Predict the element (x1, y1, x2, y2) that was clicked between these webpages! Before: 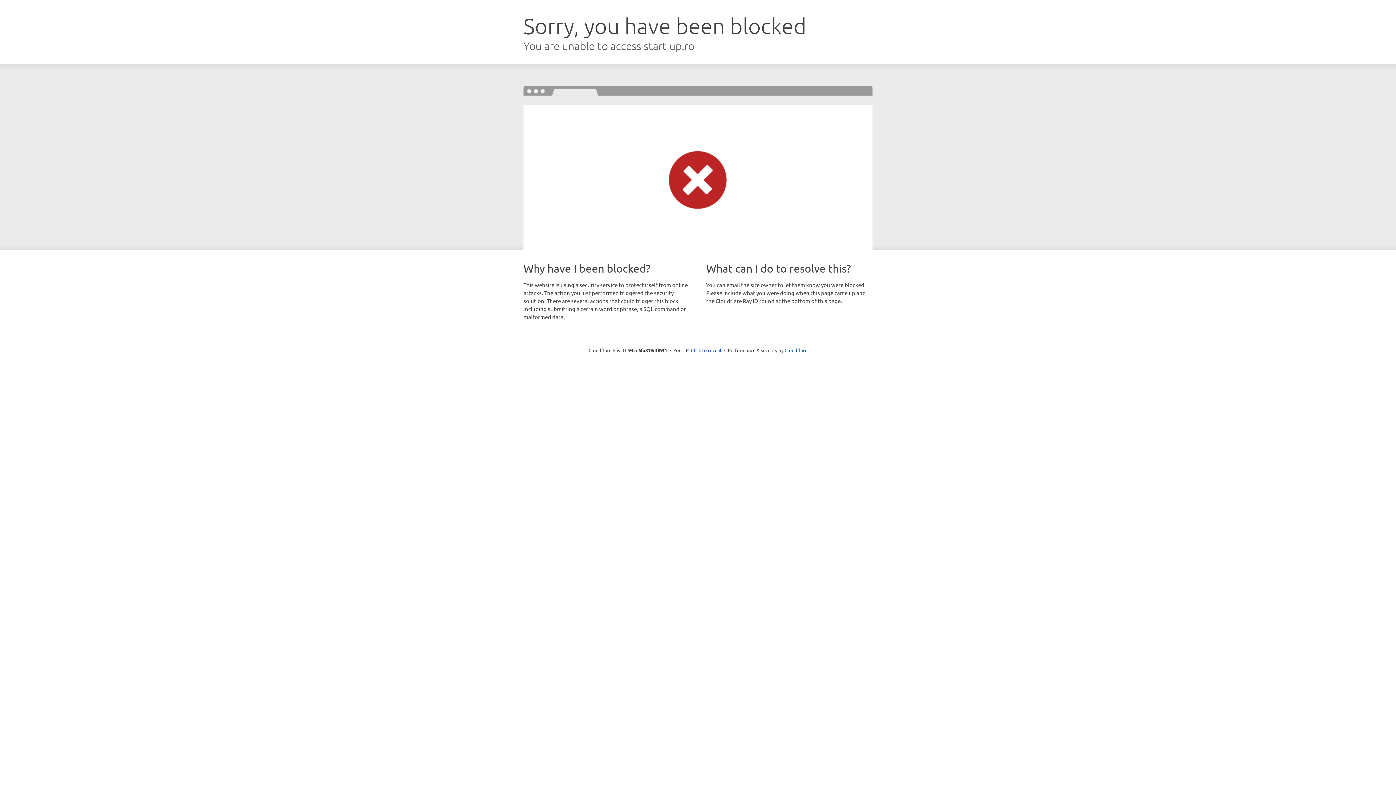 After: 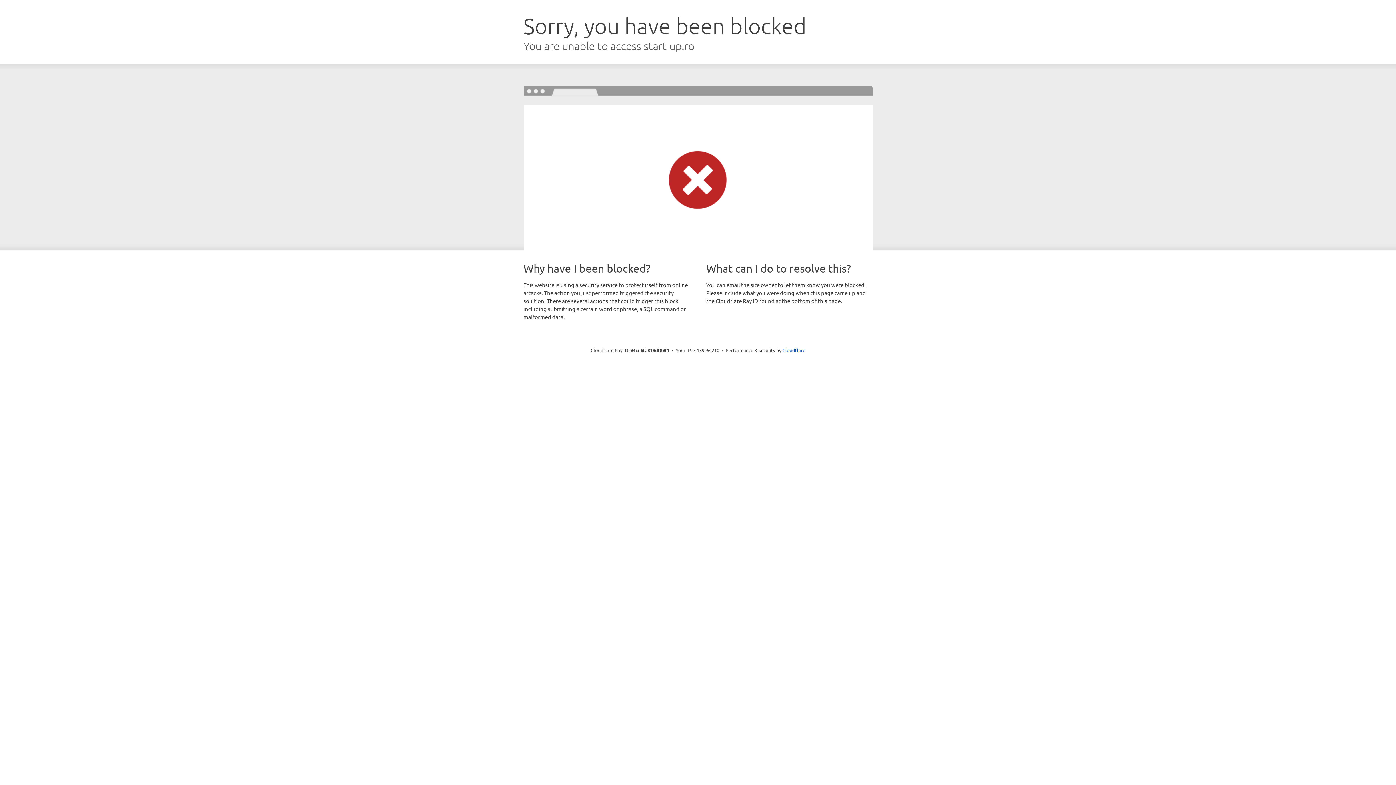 Action: label: Click to reveal bbox: (691, 346, 721, 353)